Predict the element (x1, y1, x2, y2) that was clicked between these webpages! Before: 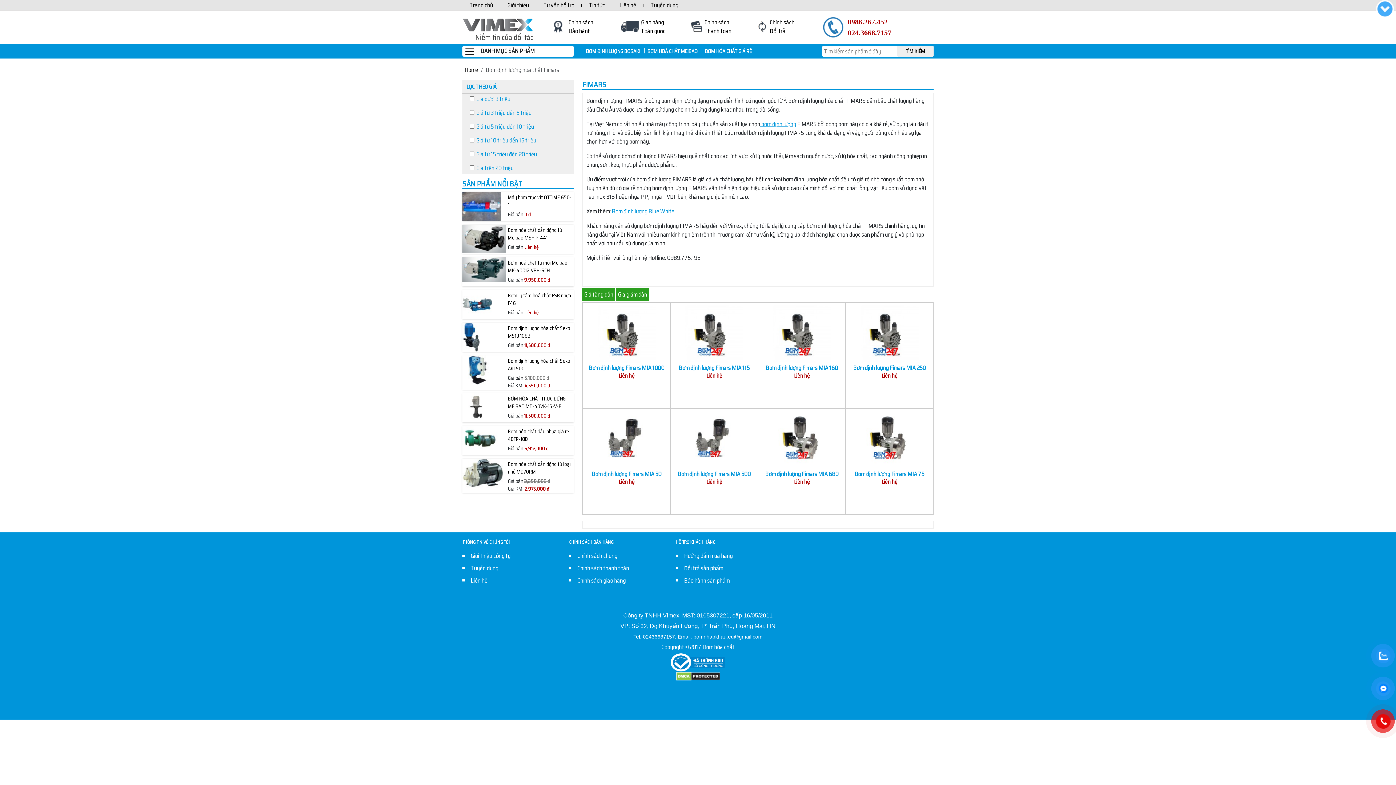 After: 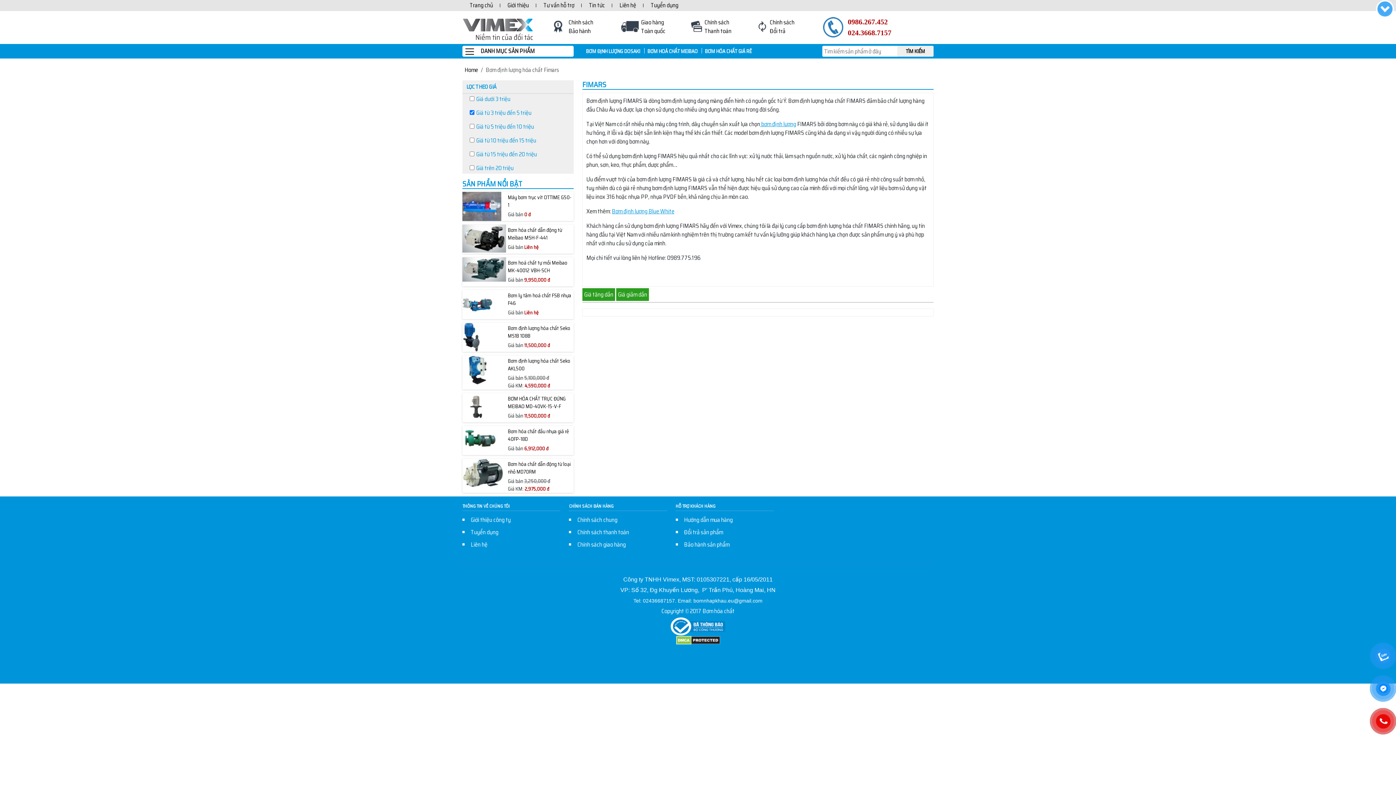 Action: label: Giá từ 3 triệu đến 5 triệu bbox: (476, 108, 531, 117)